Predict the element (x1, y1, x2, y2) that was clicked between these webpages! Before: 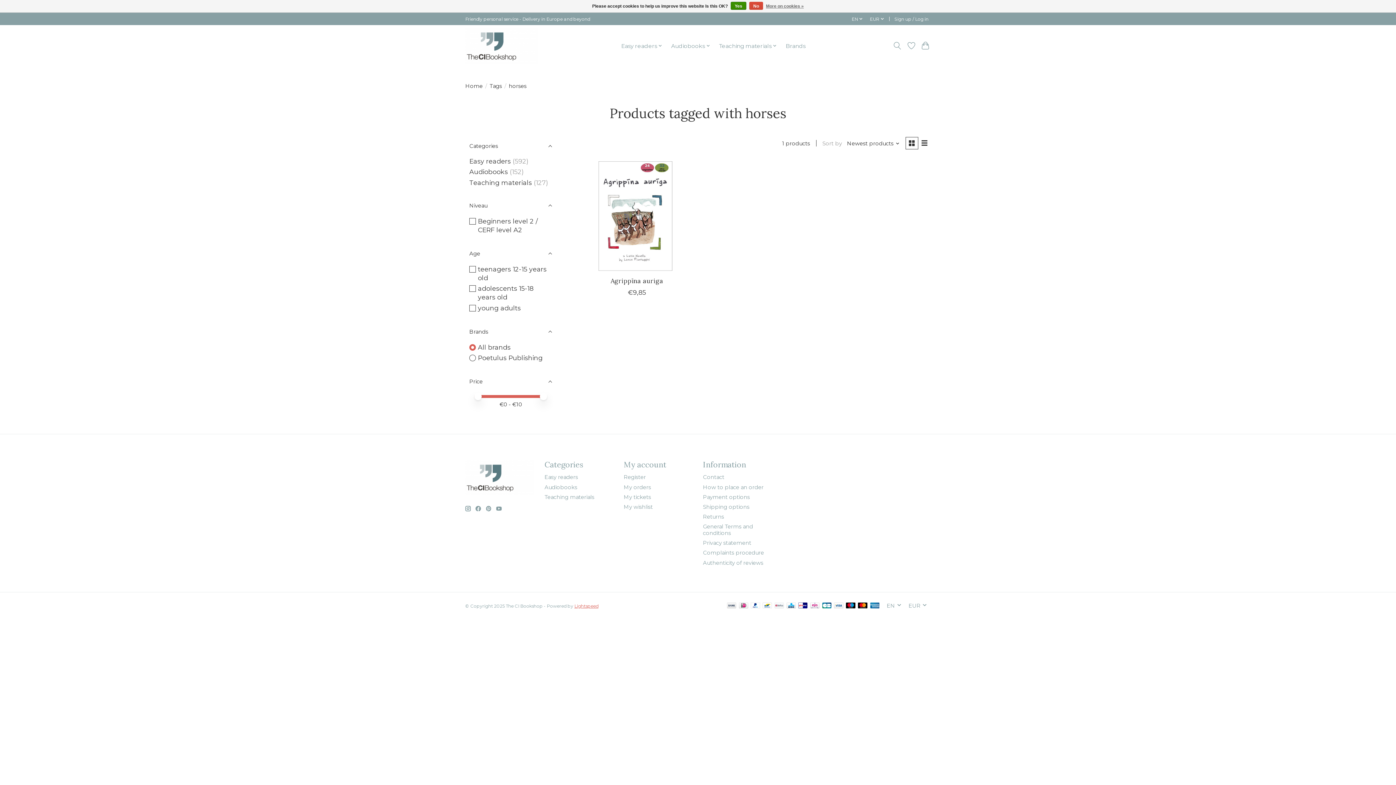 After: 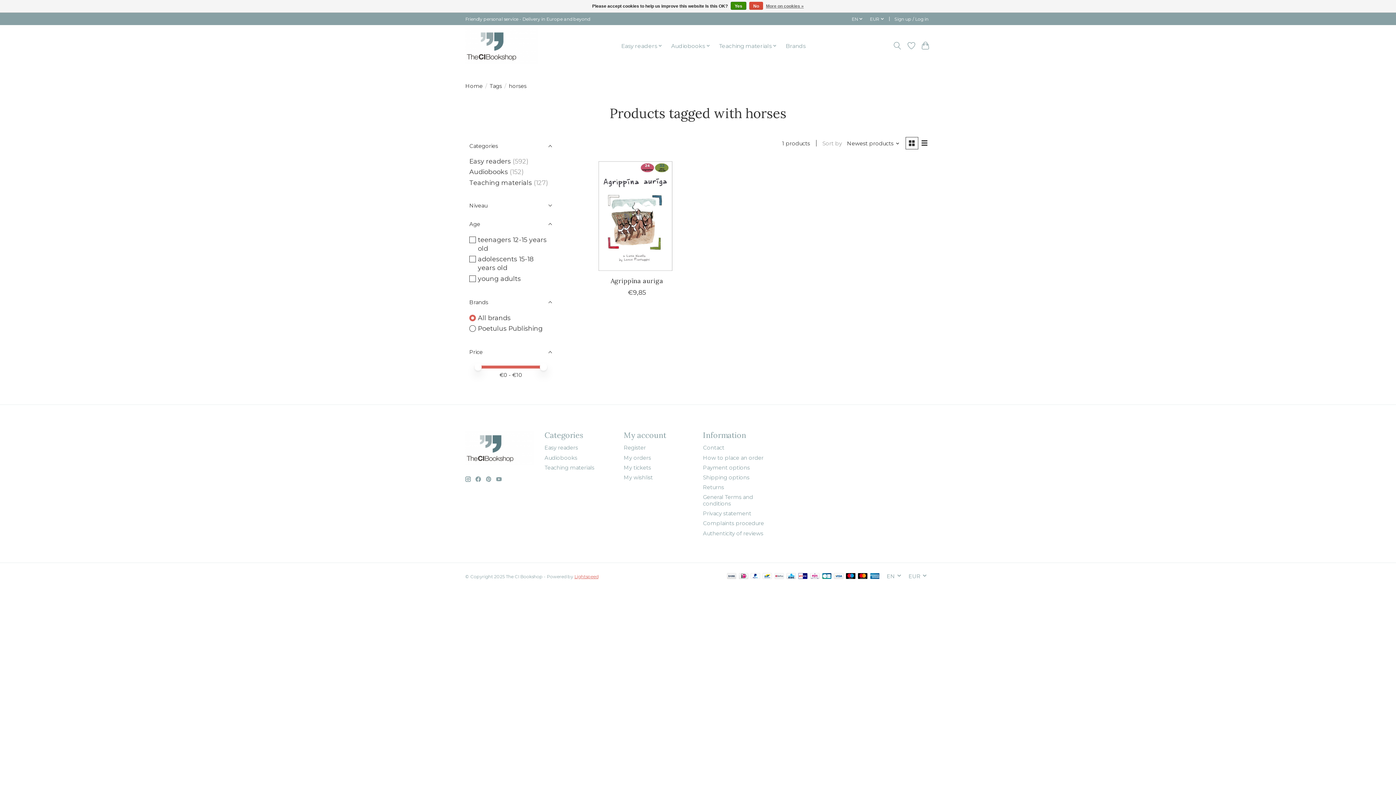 Action: label: Niveau bbox: (465, 196, 556, 214)